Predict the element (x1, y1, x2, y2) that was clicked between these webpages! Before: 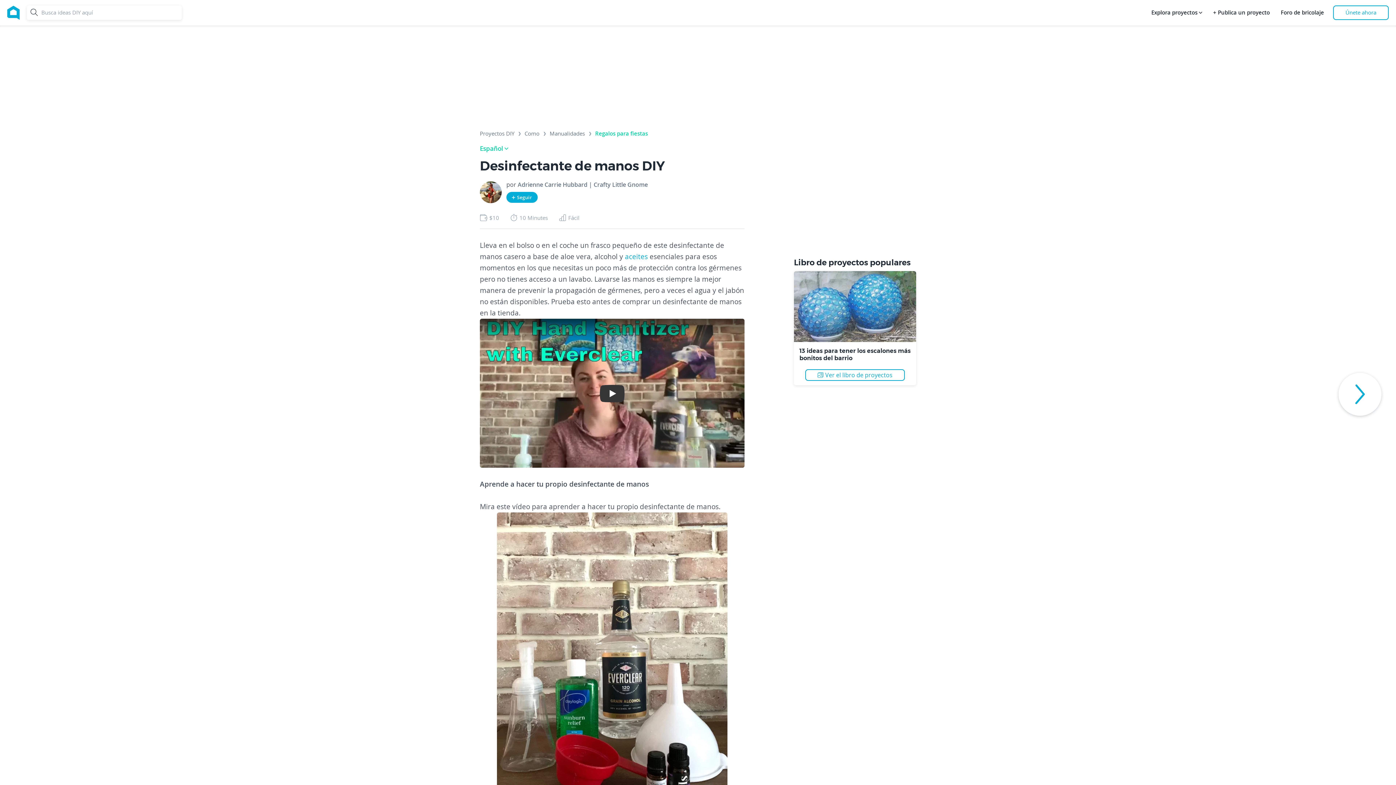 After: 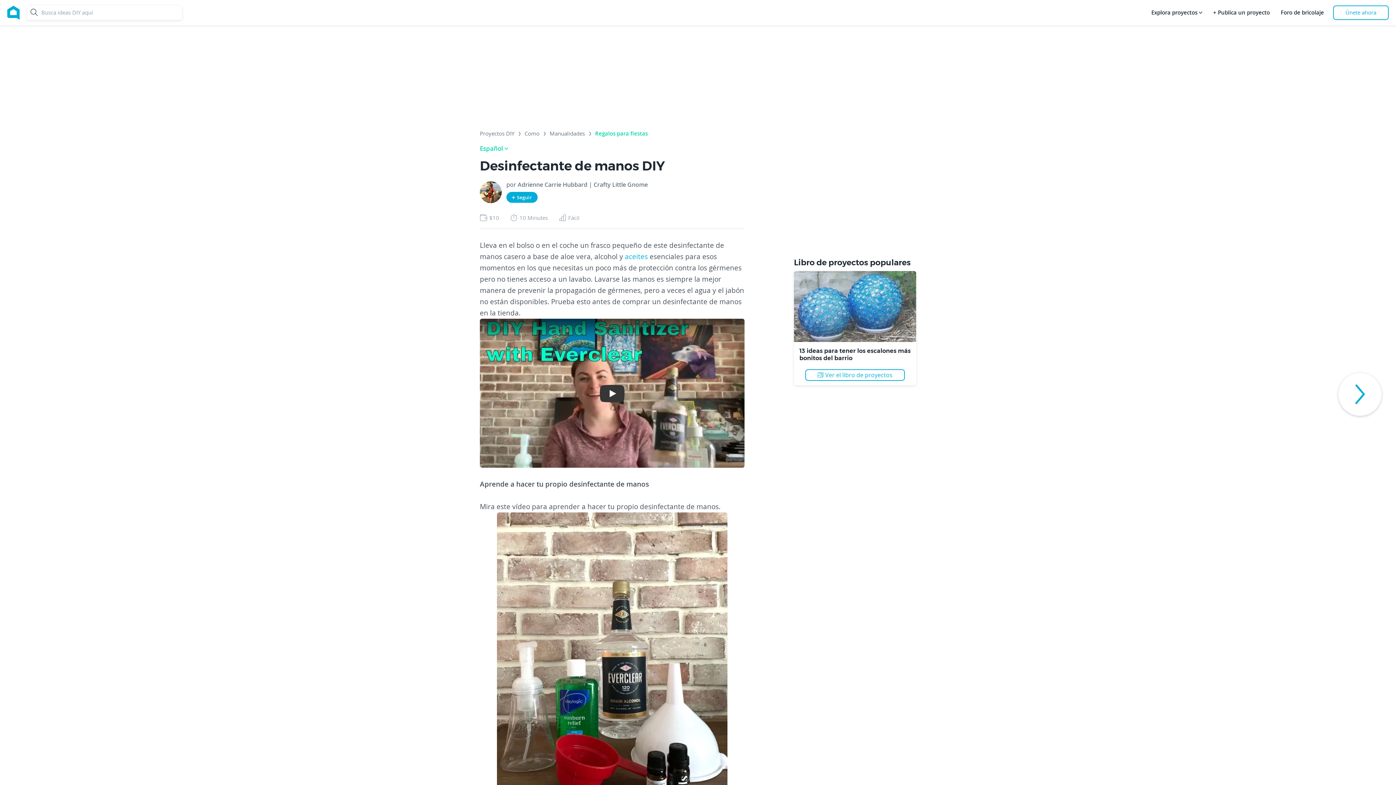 Action: label: Follow Adrienne Carrie Hubbard | Crafty Little Gnome bbox: (506, 192, 537, 202)